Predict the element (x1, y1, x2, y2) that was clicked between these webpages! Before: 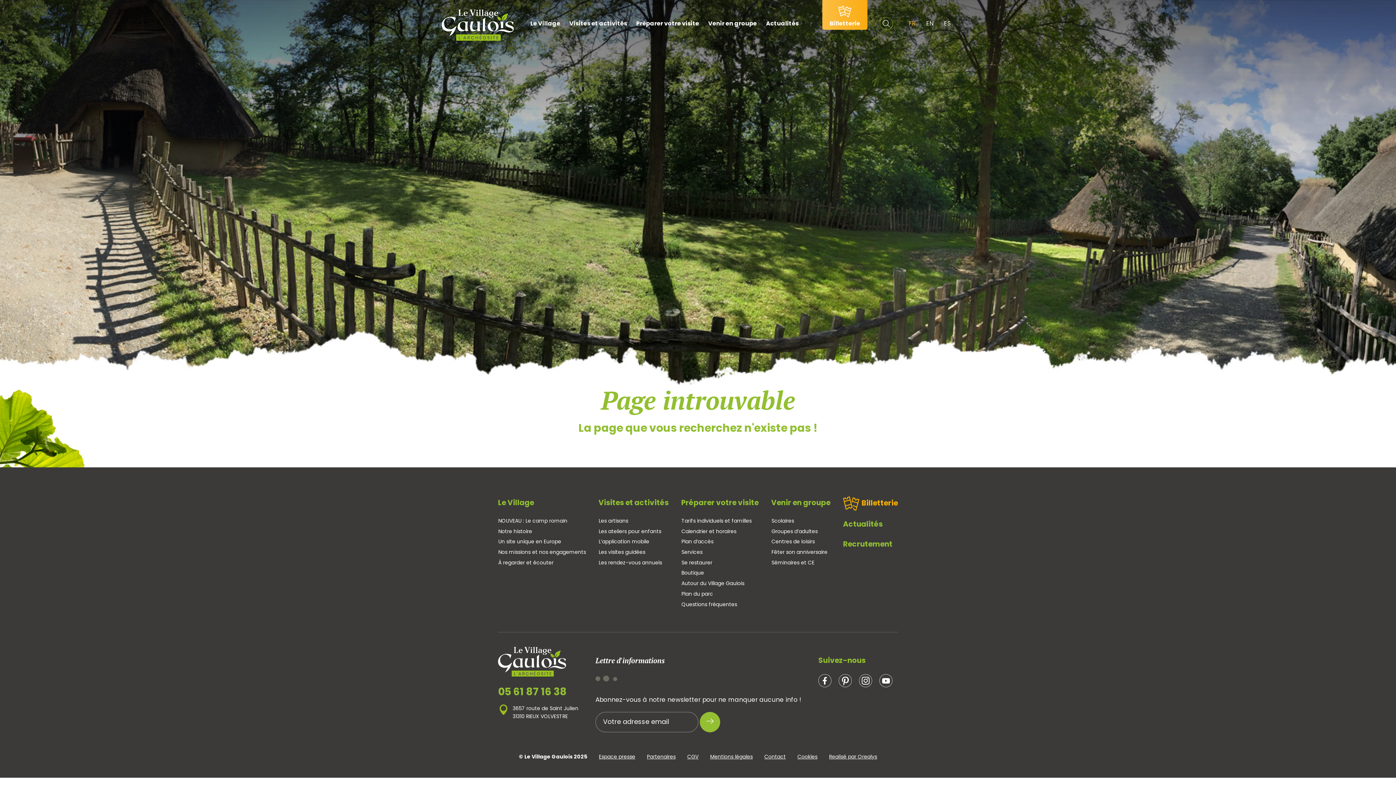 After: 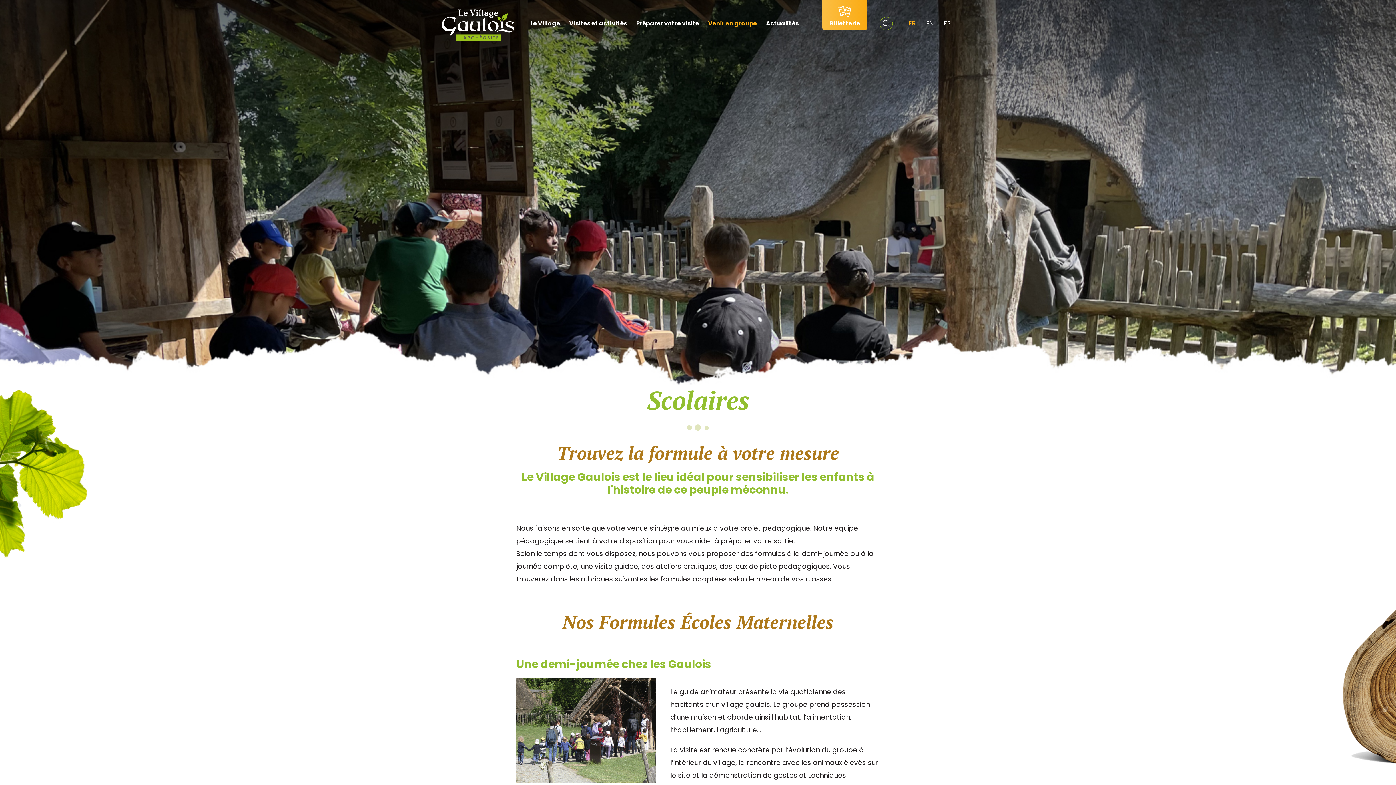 Action: bbox: (771, 517, 794, 524) label: Scolaires